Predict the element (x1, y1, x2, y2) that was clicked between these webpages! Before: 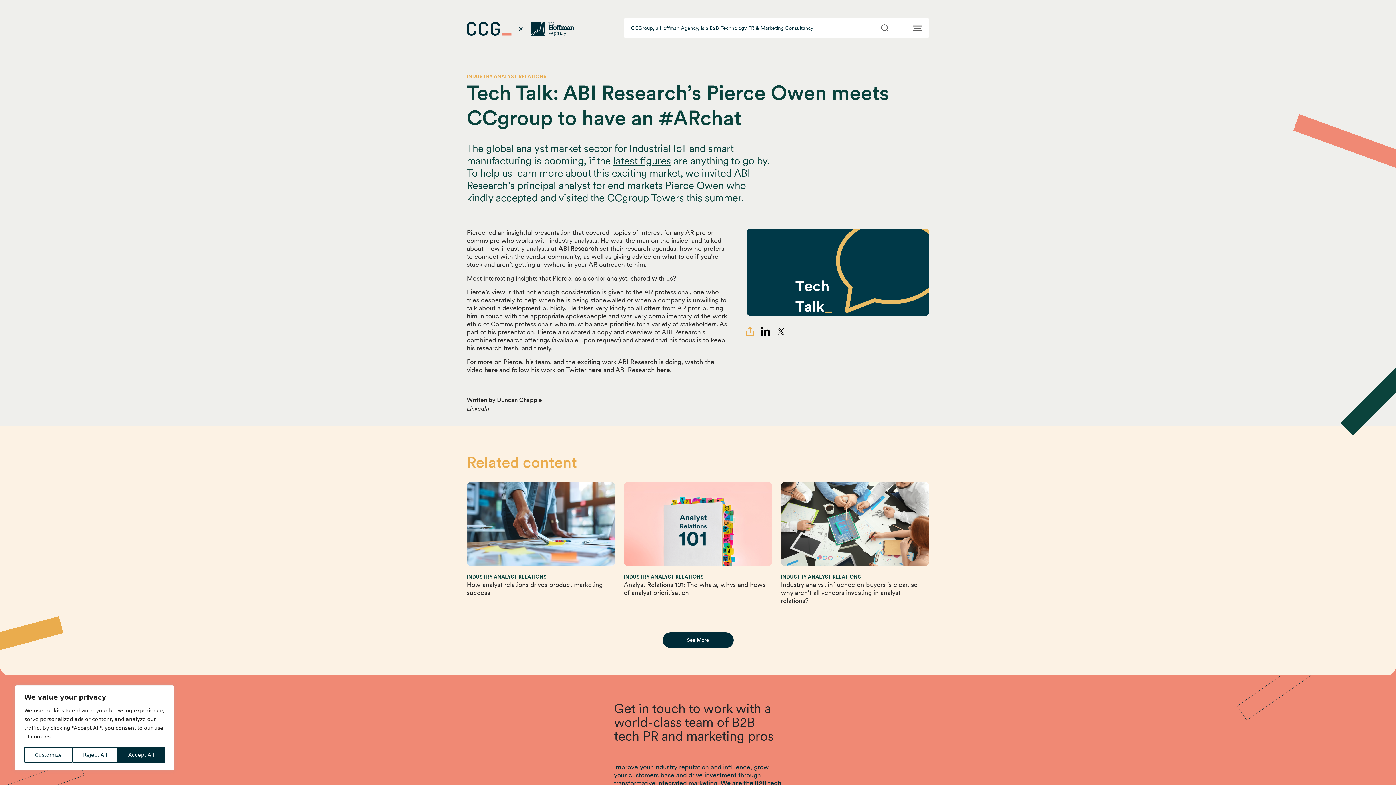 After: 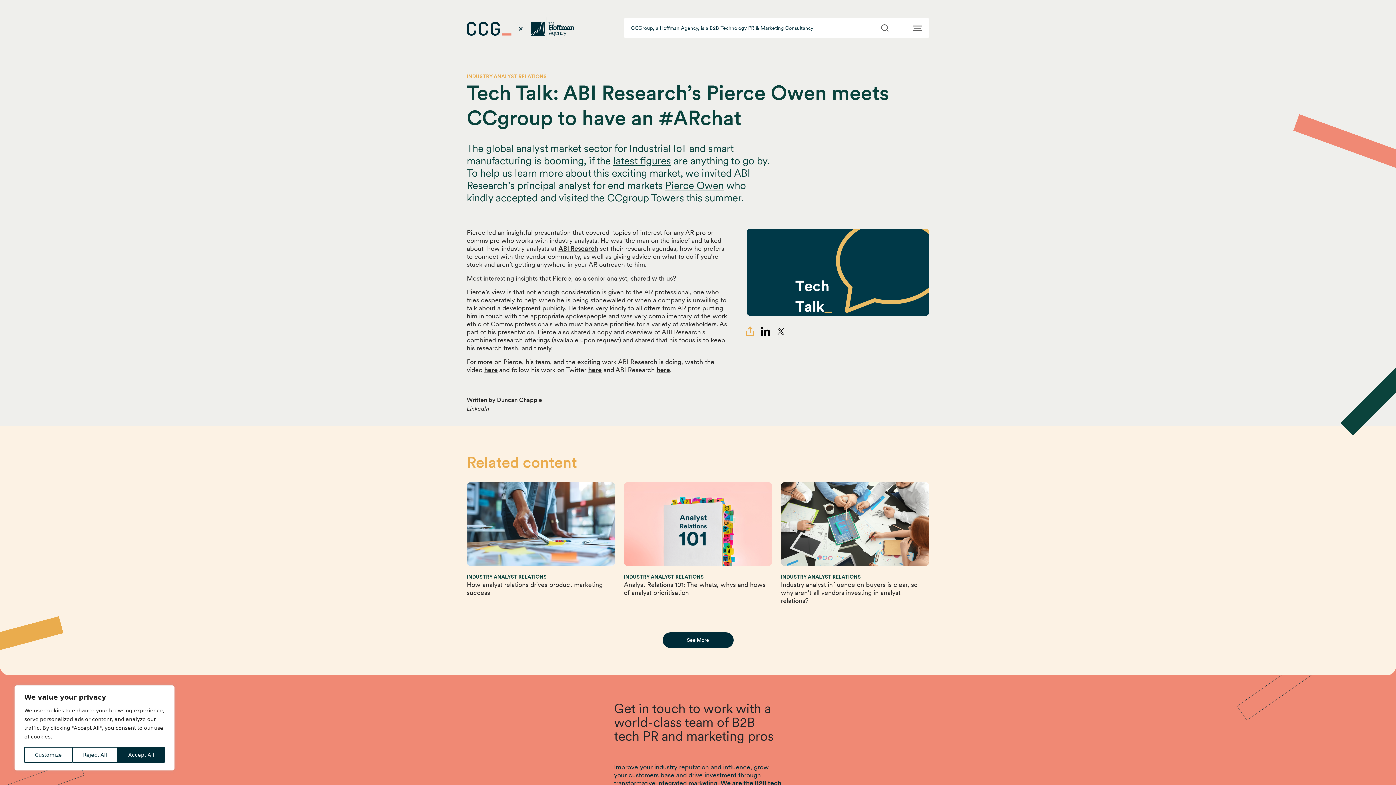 Action: bbox: (588, 366, 601, 373) label: here